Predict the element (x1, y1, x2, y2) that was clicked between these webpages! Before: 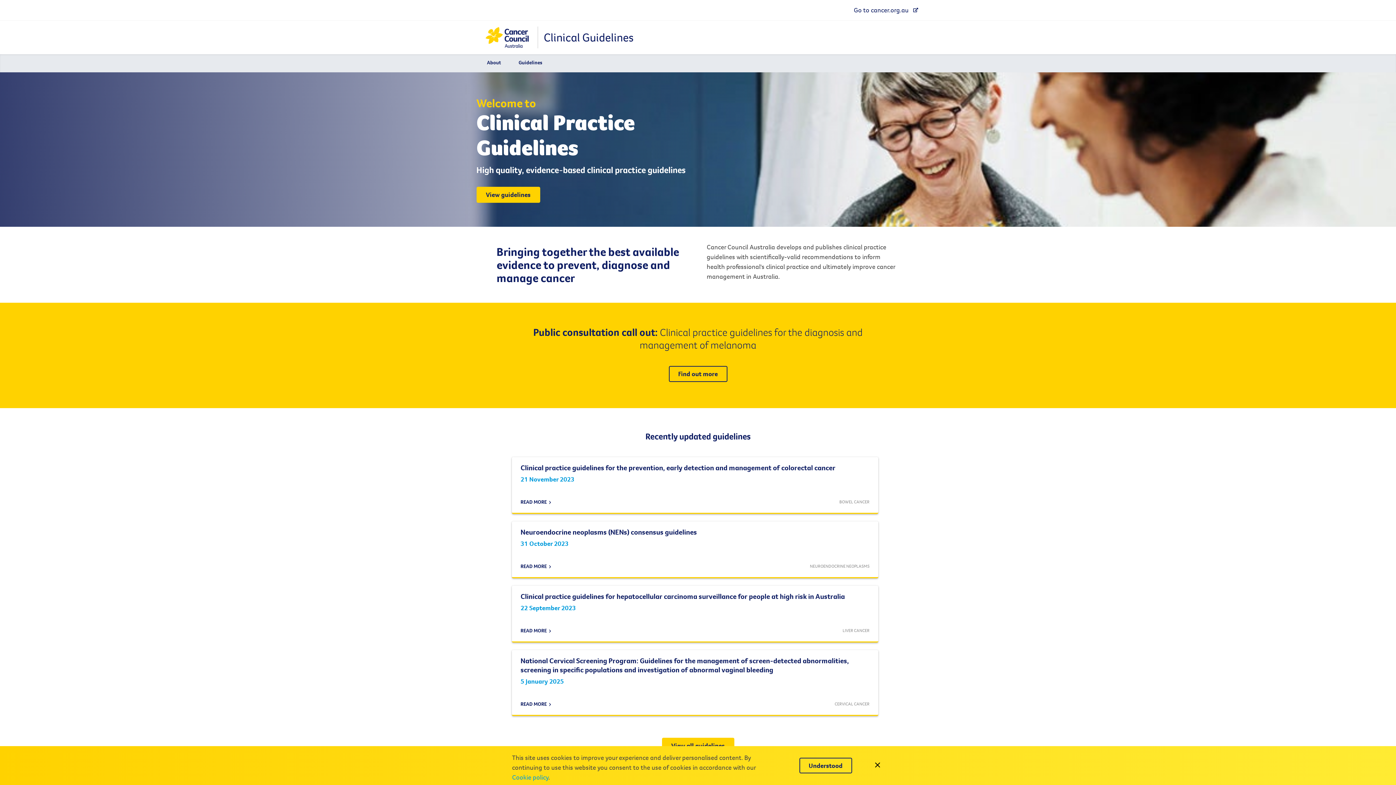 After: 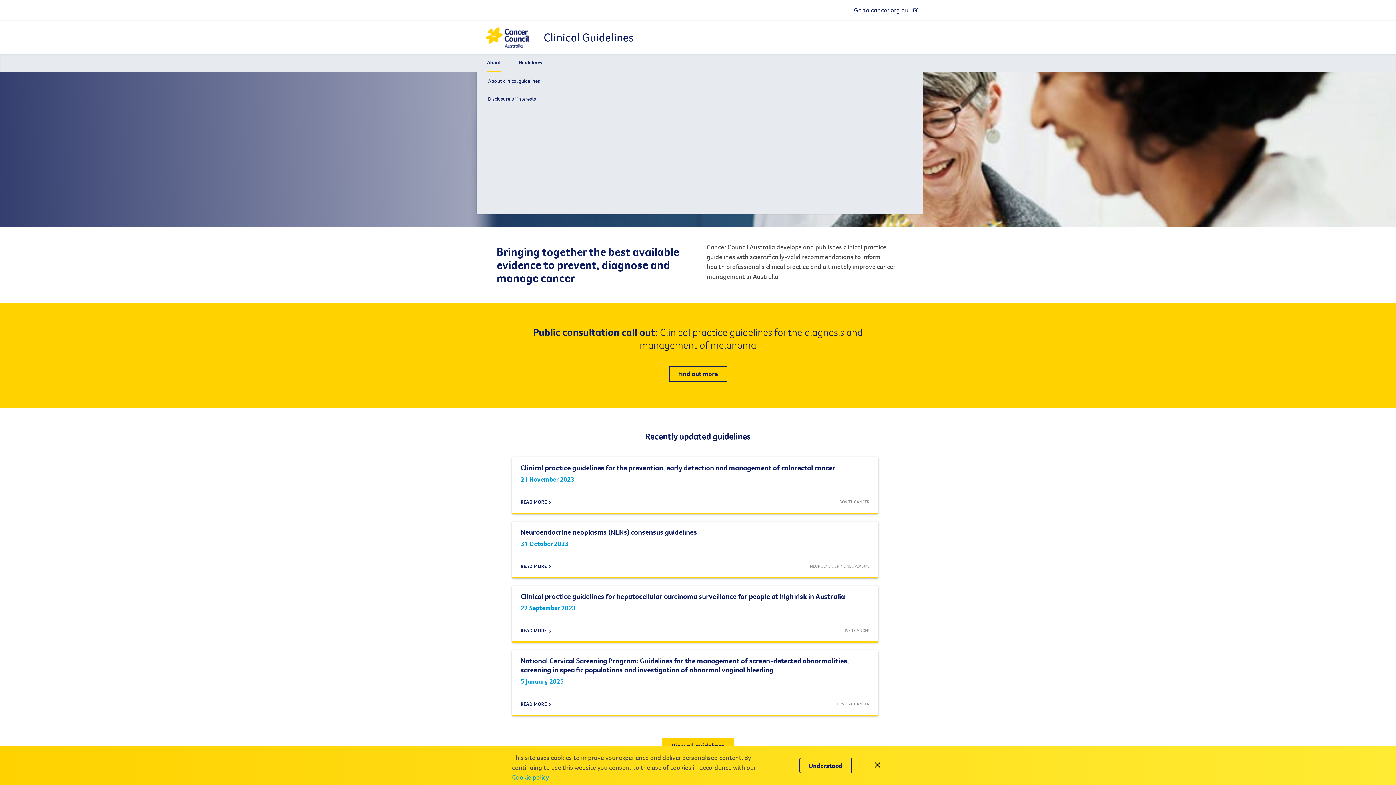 Action: bbox: (487, 54, 501, 72) label: About